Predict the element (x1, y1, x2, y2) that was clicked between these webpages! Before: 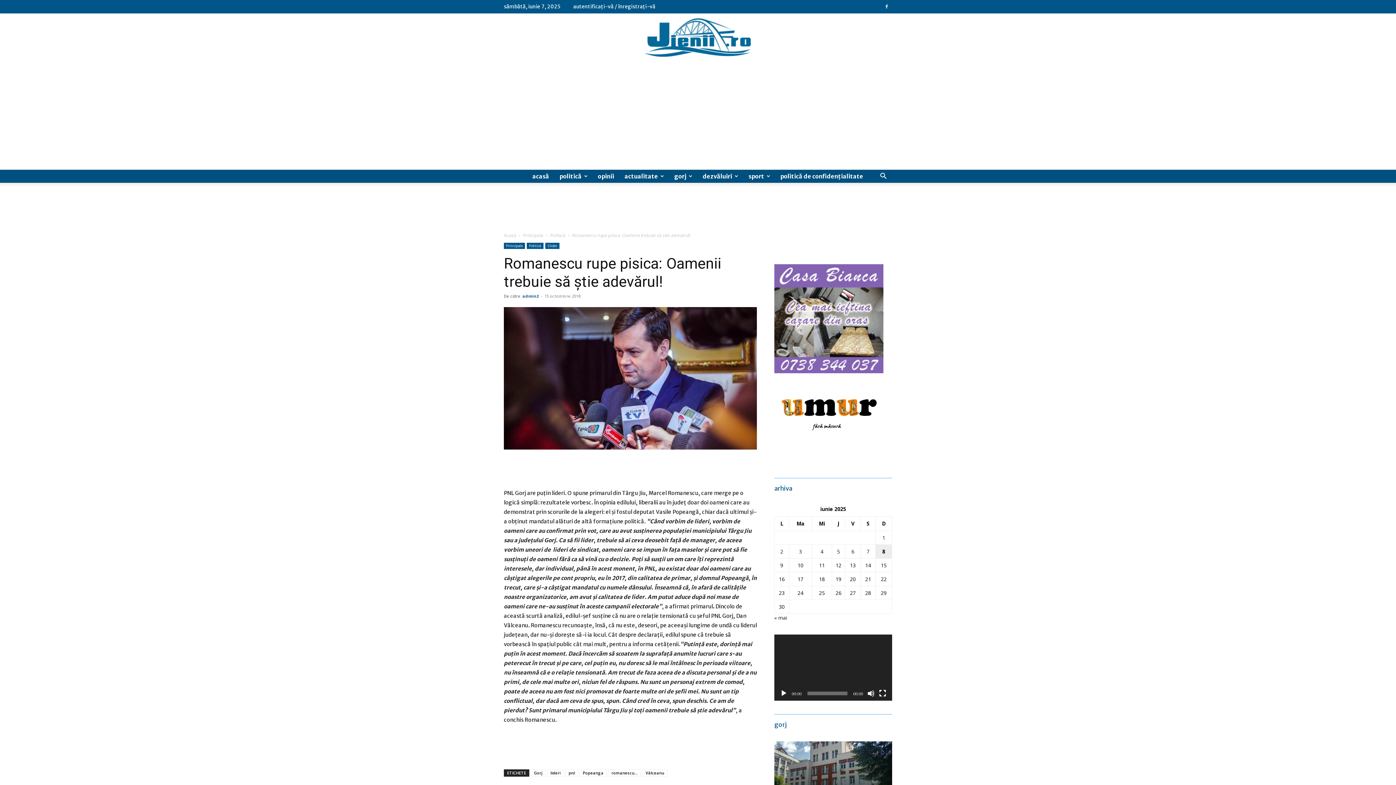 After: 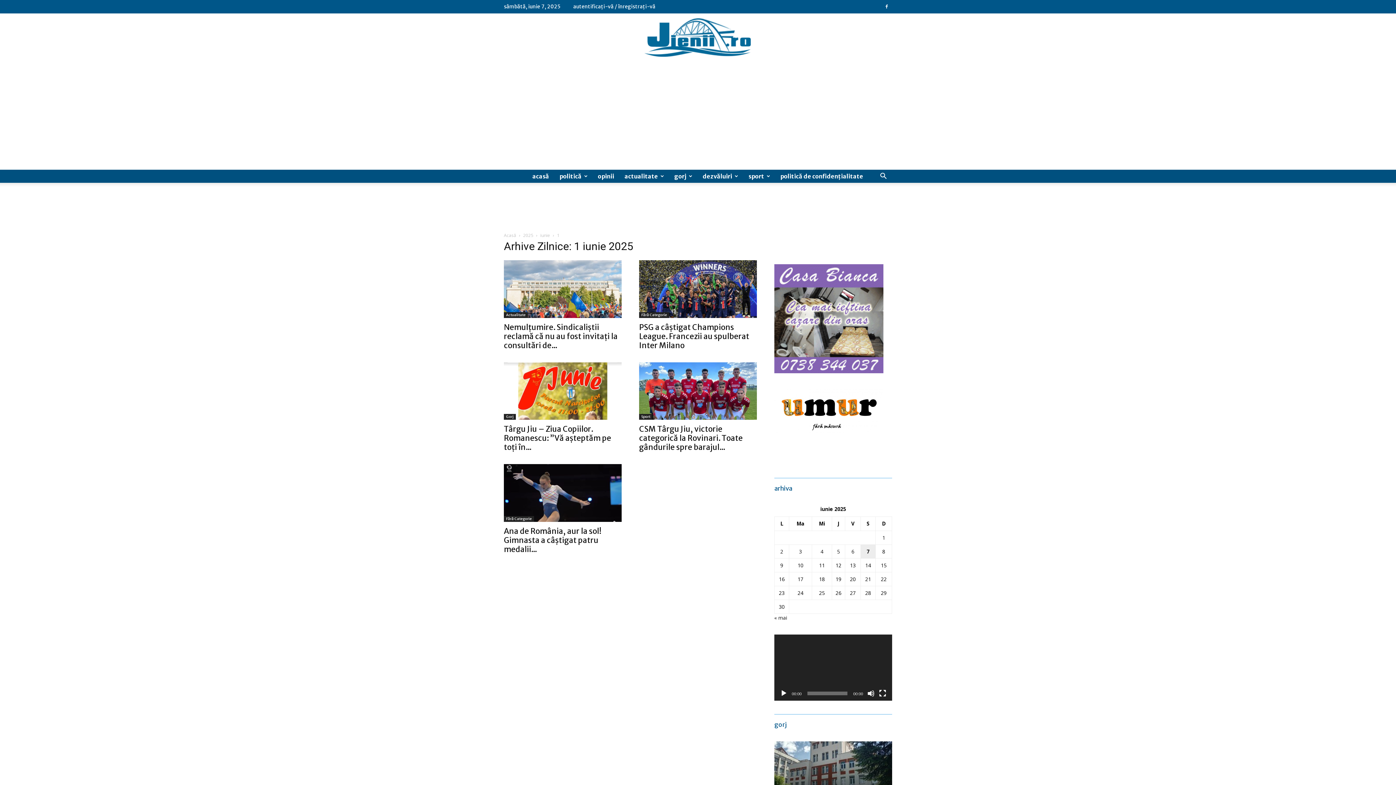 Action: bbox: (882, 534, 885, 541) label: Articole publicate în 1 June 2025